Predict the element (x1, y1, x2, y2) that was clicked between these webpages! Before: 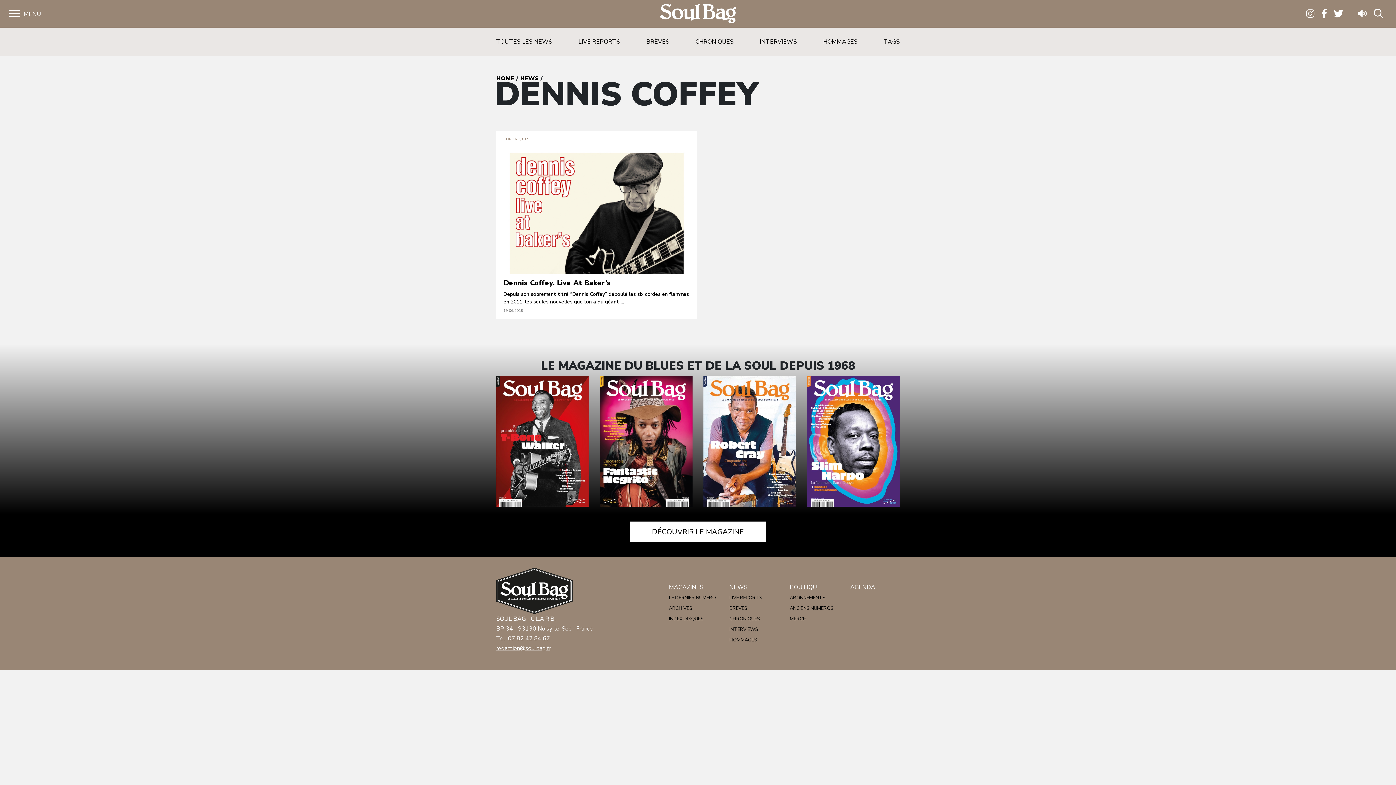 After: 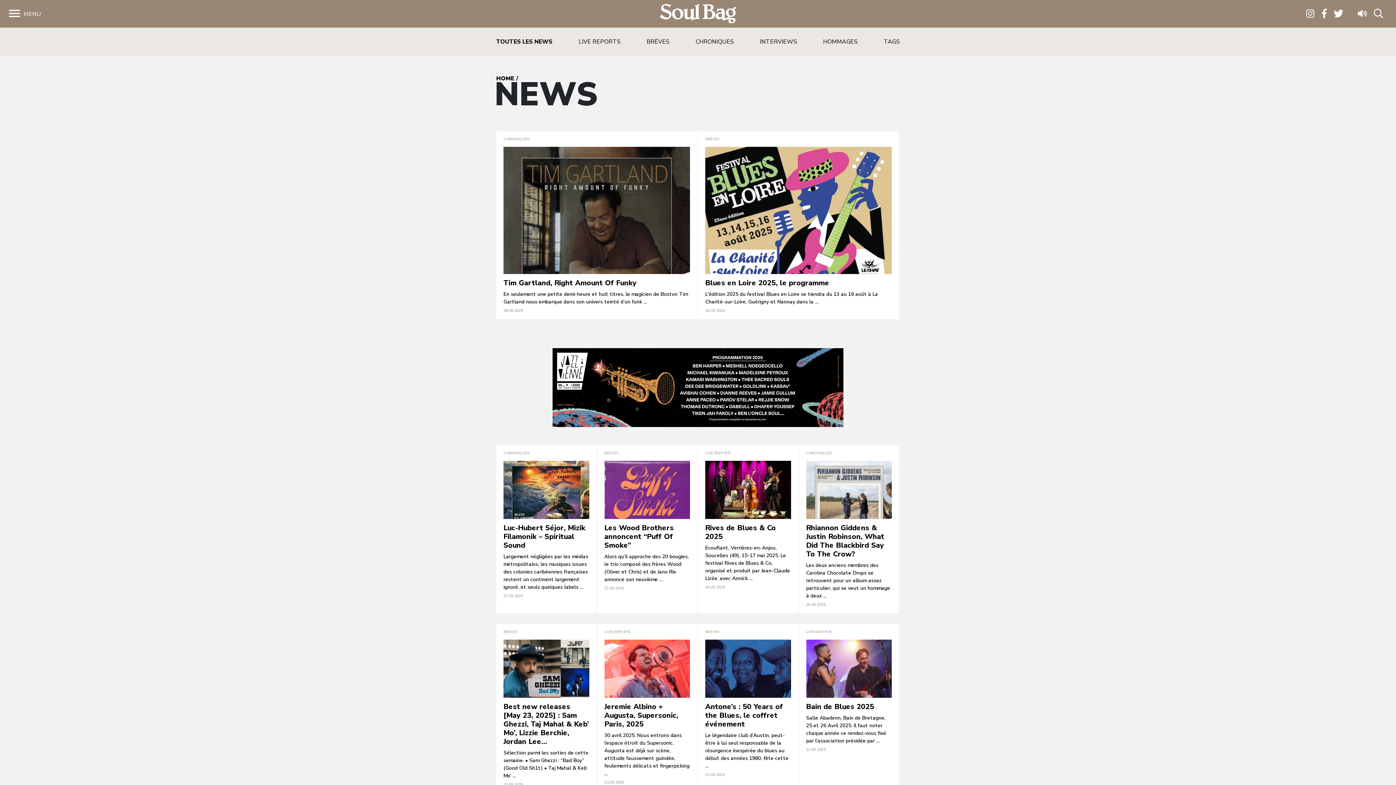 Action: label: TOUTES LES NEWS bbox: (496, 37, 552, 45)